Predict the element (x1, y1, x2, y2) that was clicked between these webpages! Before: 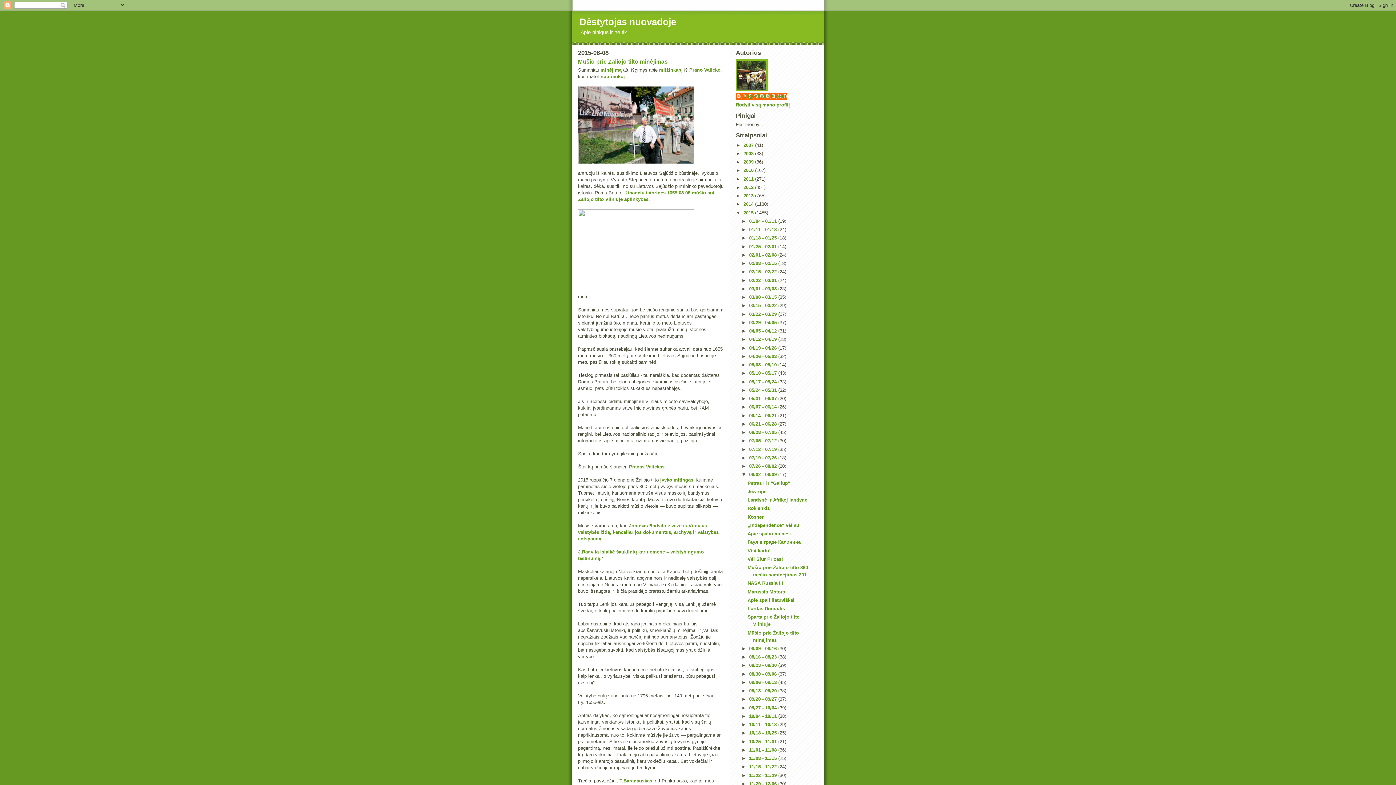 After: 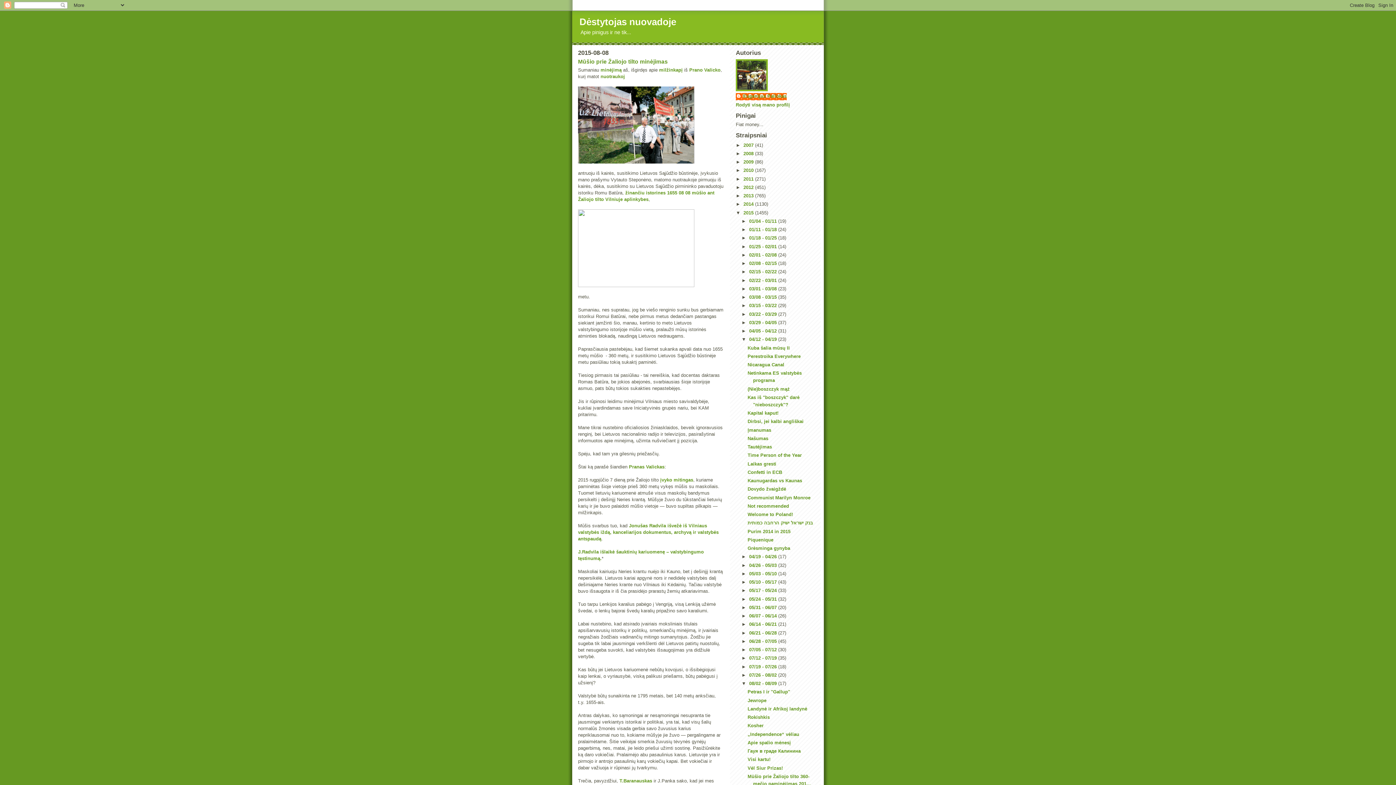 Action: bbox: (741, 336, 749, 342) label: ►  